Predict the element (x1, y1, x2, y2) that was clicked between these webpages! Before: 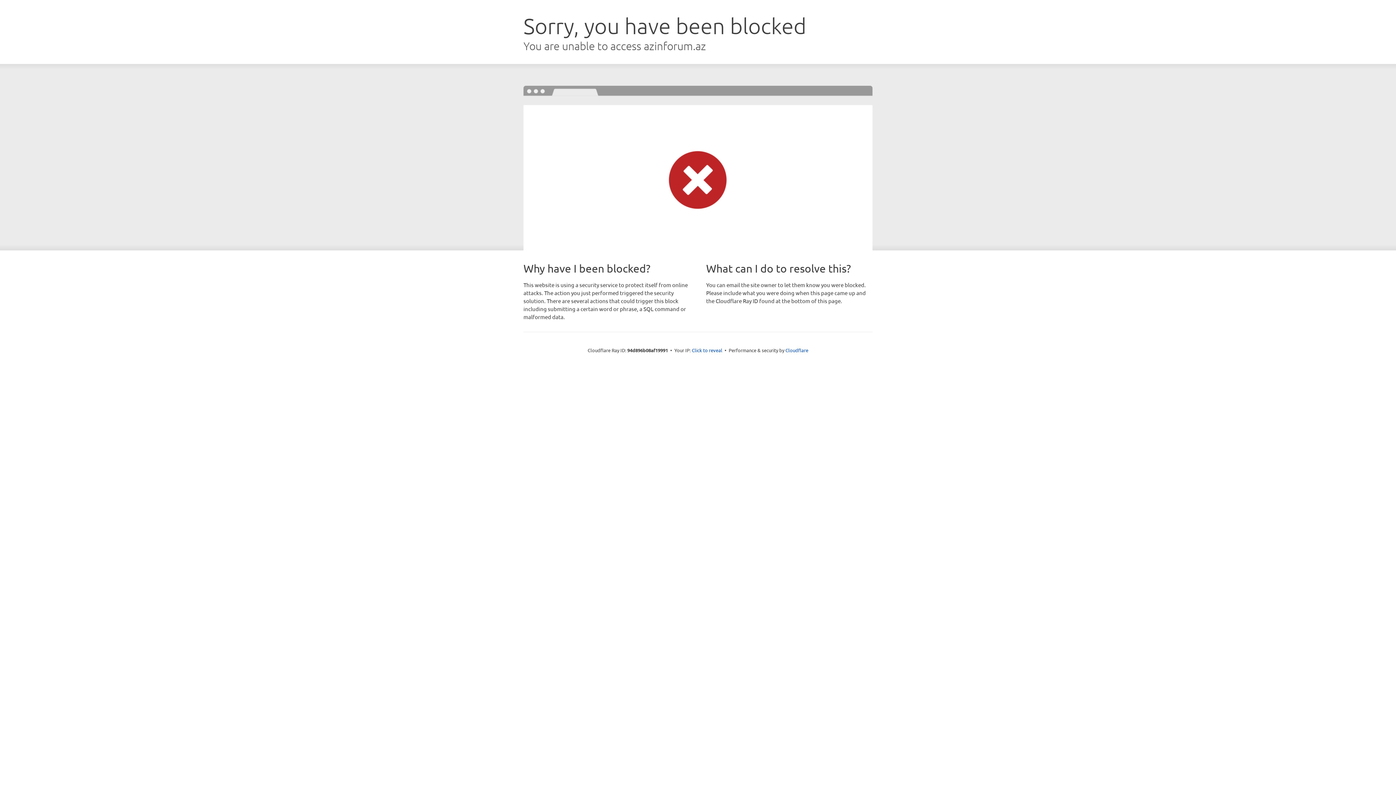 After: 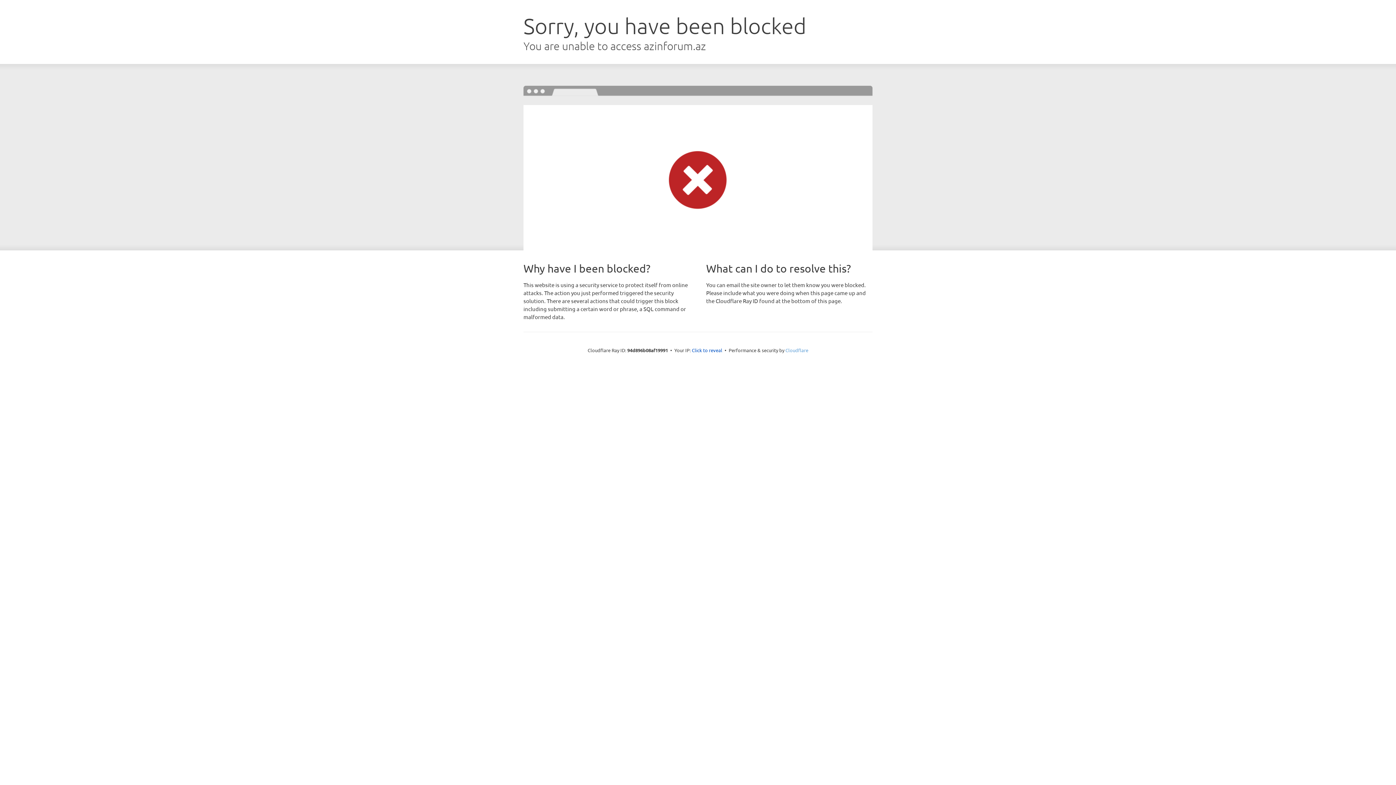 Action: label: Cloudflare bbox: (785, 347, 808, 353)